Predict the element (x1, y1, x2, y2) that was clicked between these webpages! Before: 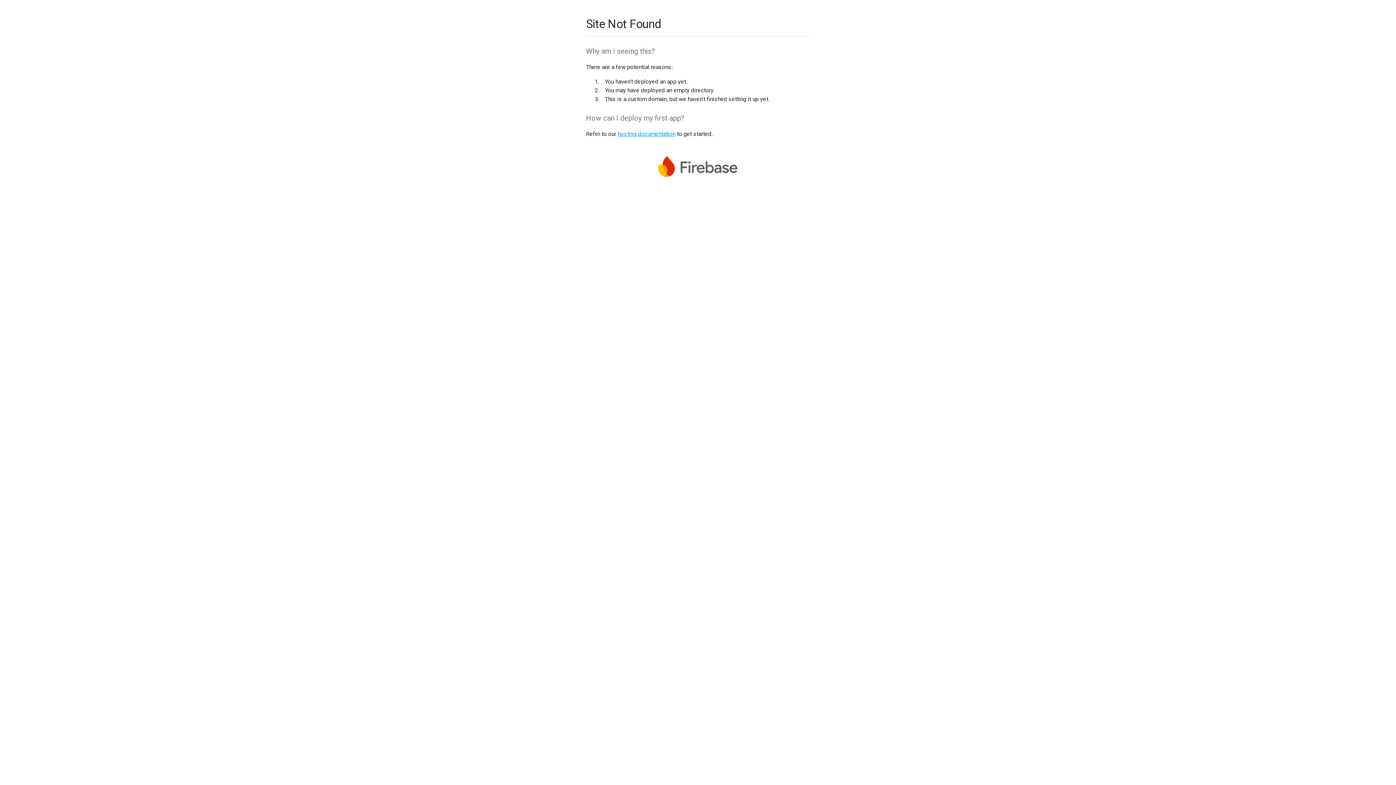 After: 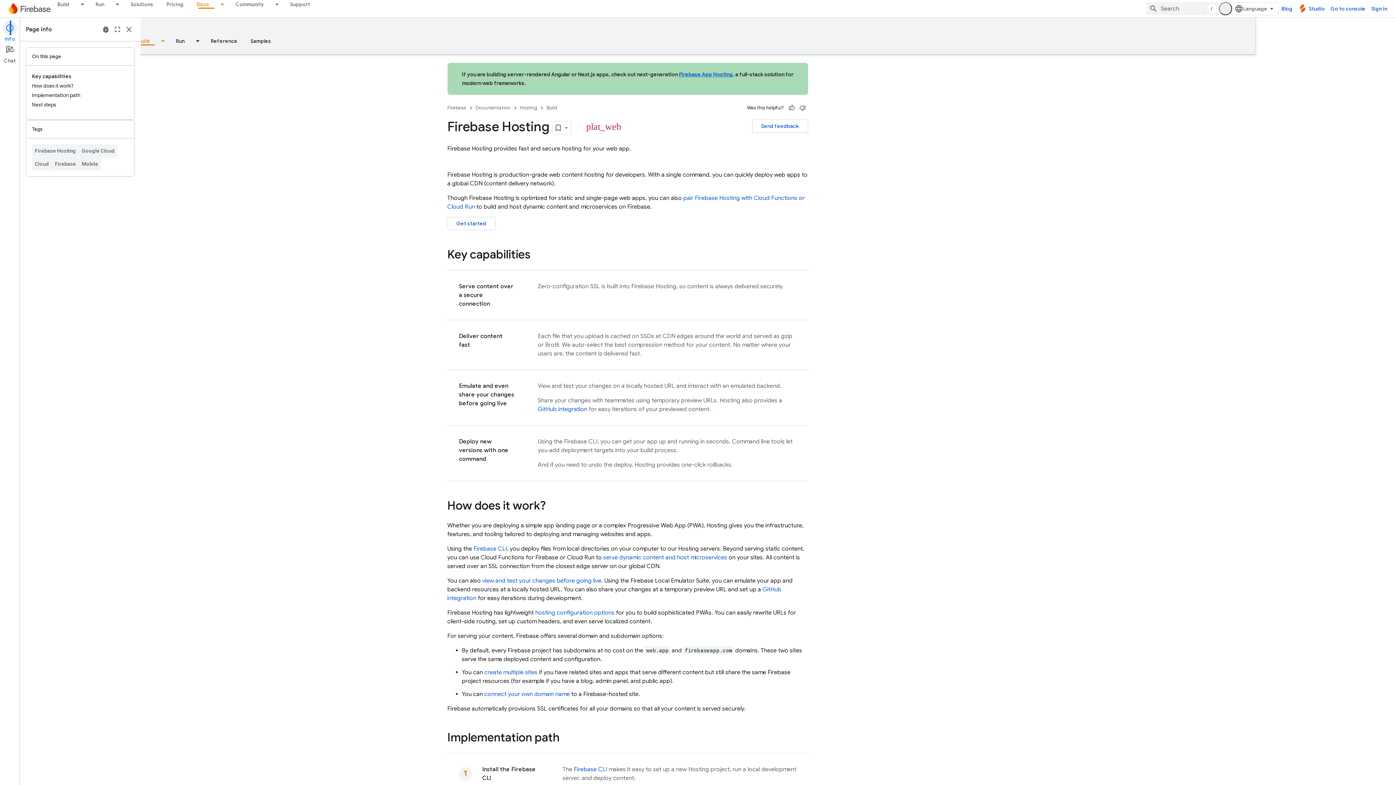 Action: bbox: (617, 130, 675, 137) label: hosting documentation